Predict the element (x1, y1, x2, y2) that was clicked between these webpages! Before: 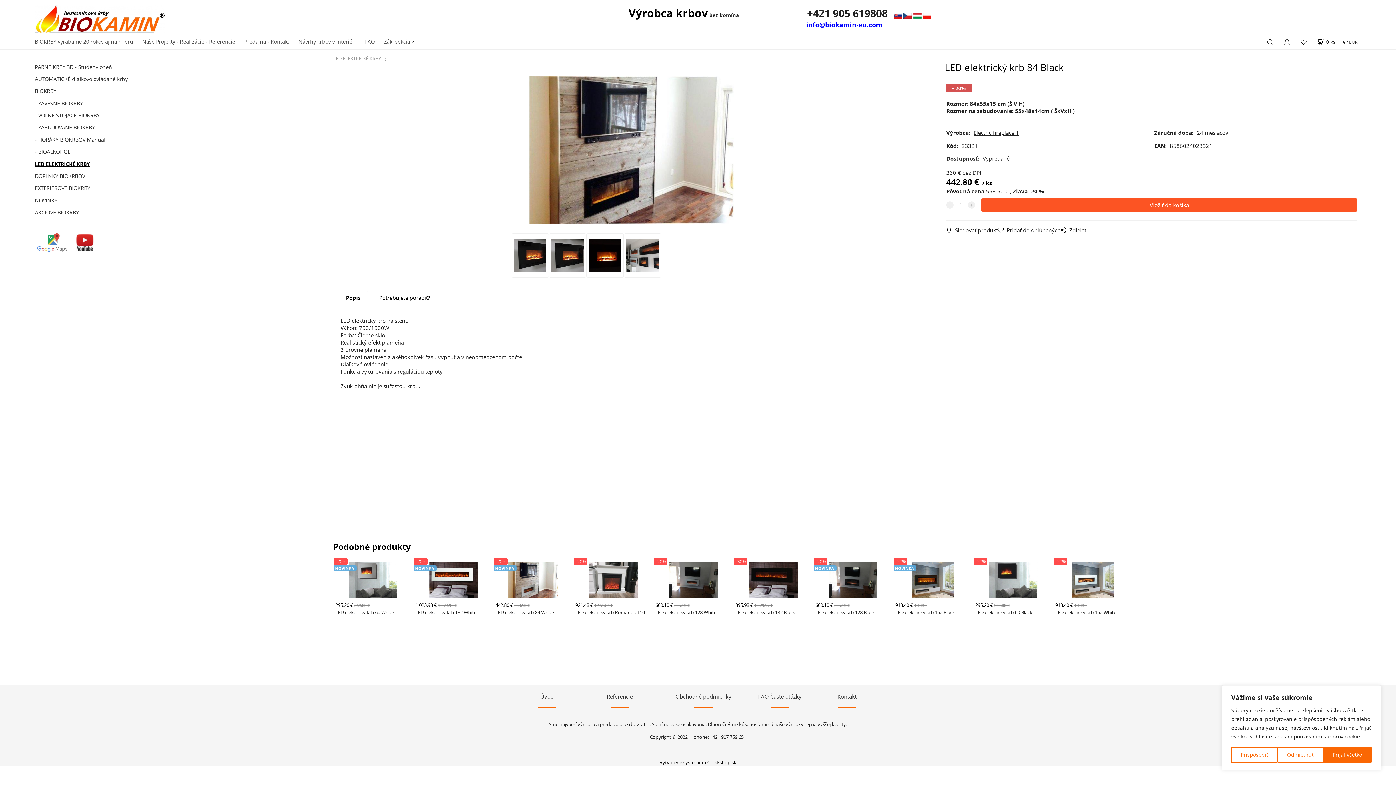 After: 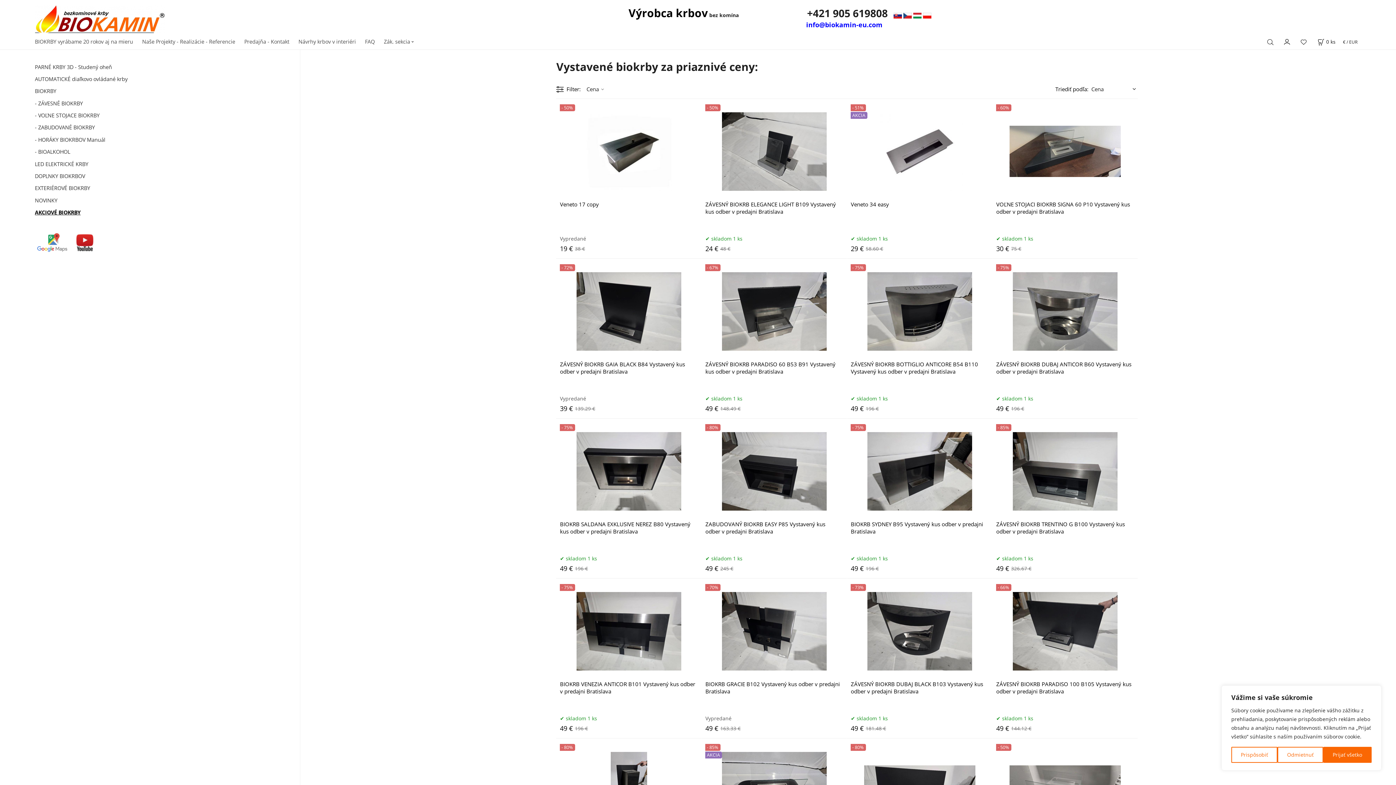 Action: bbox: (34, 206, 286, 218) label: AKCIOVÉ BIOKRBY